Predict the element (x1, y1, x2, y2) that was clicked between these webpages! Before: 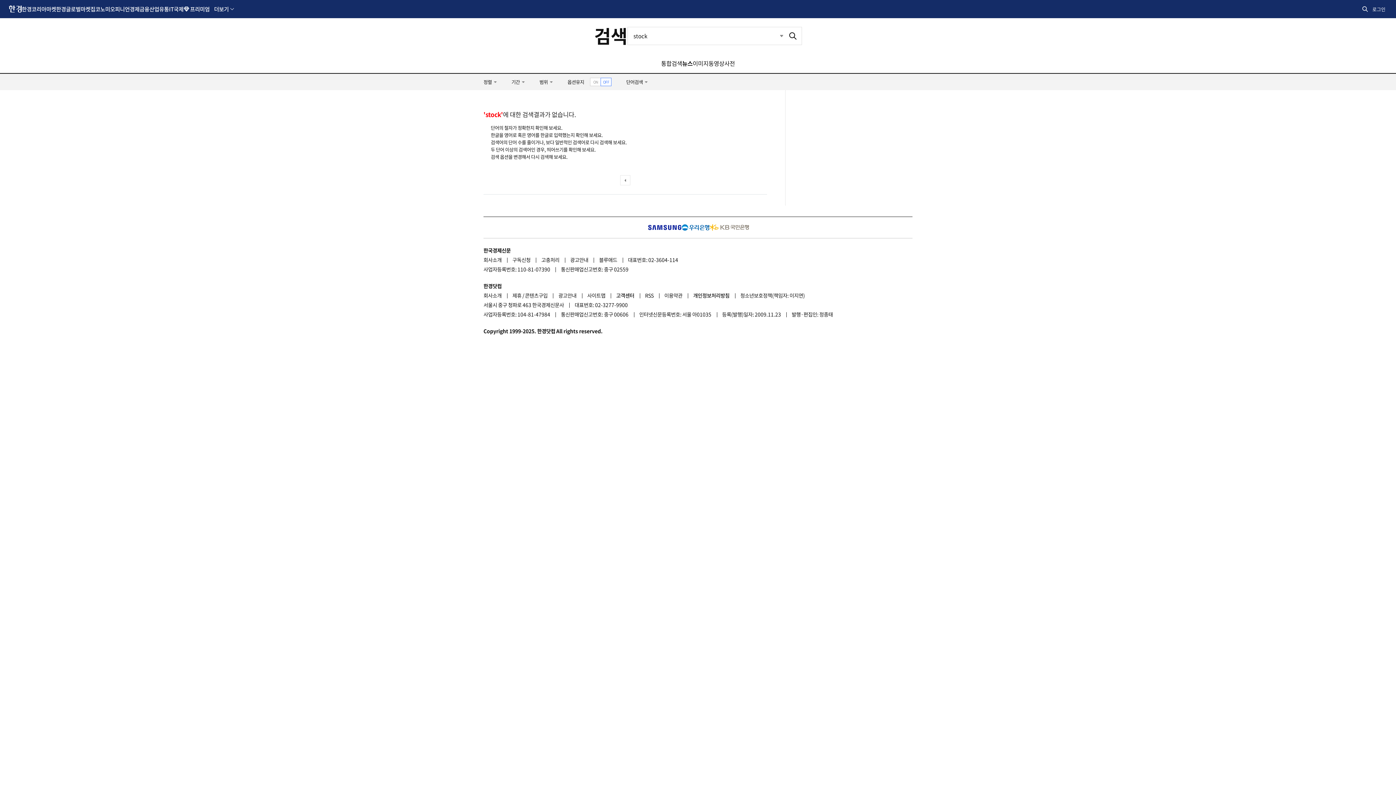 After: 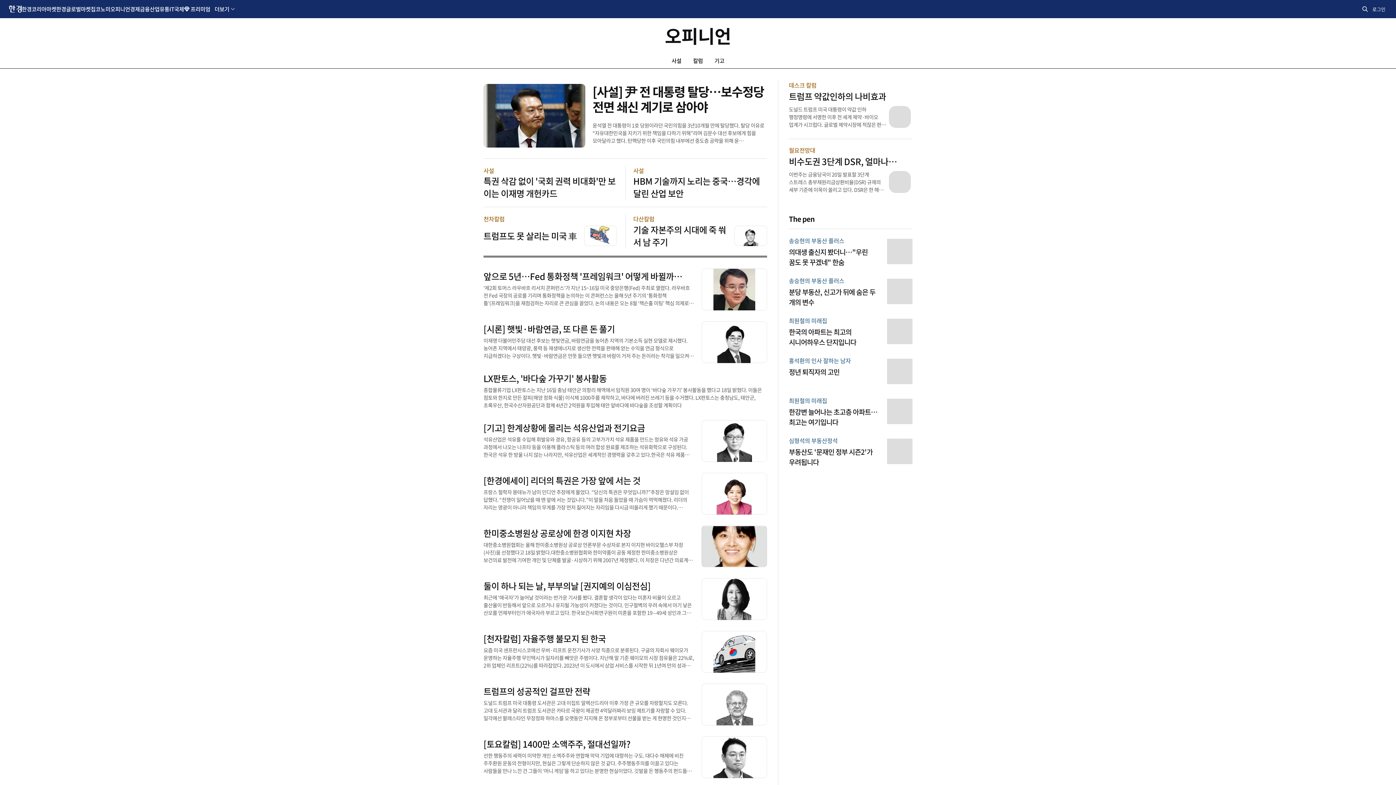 Action: label: 오피니언 bbox: (110, 0, 129, 17)